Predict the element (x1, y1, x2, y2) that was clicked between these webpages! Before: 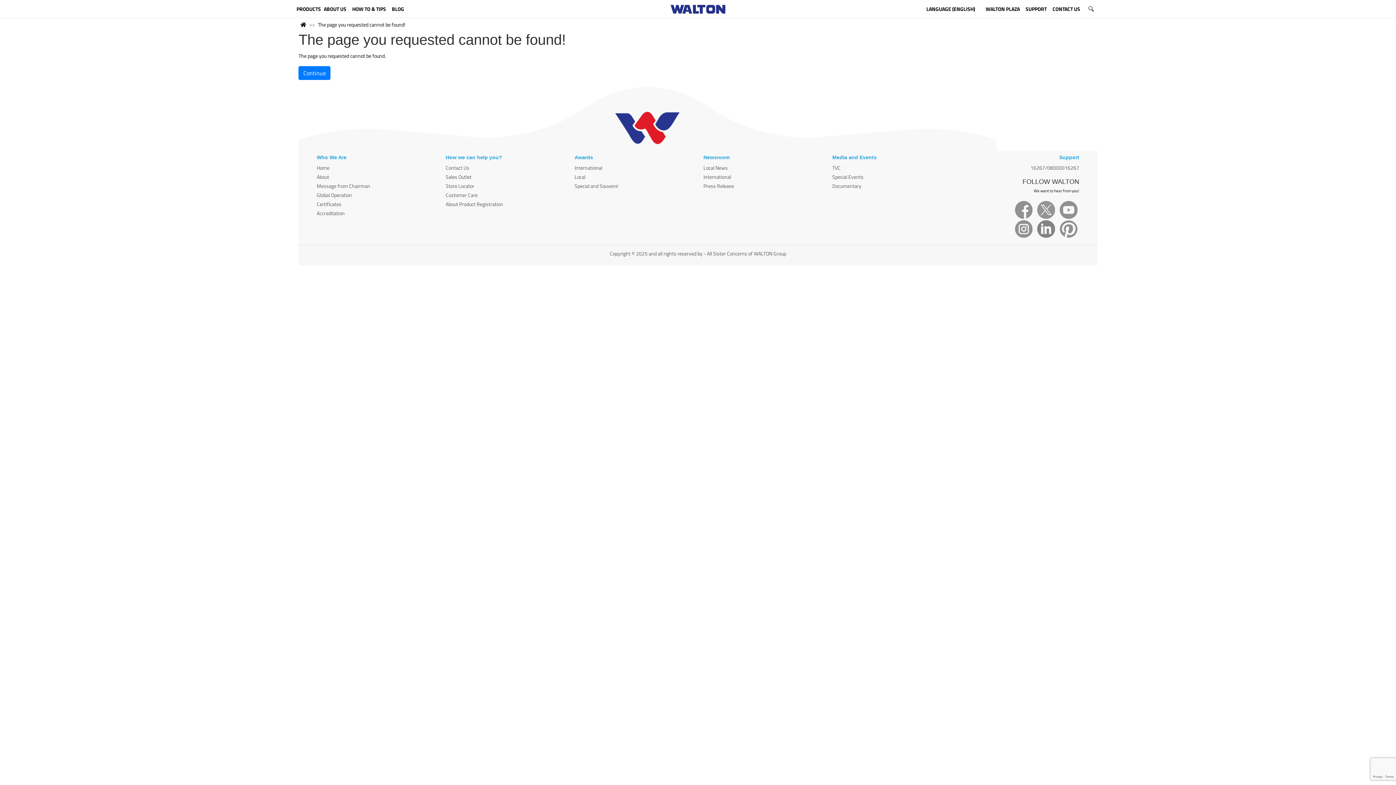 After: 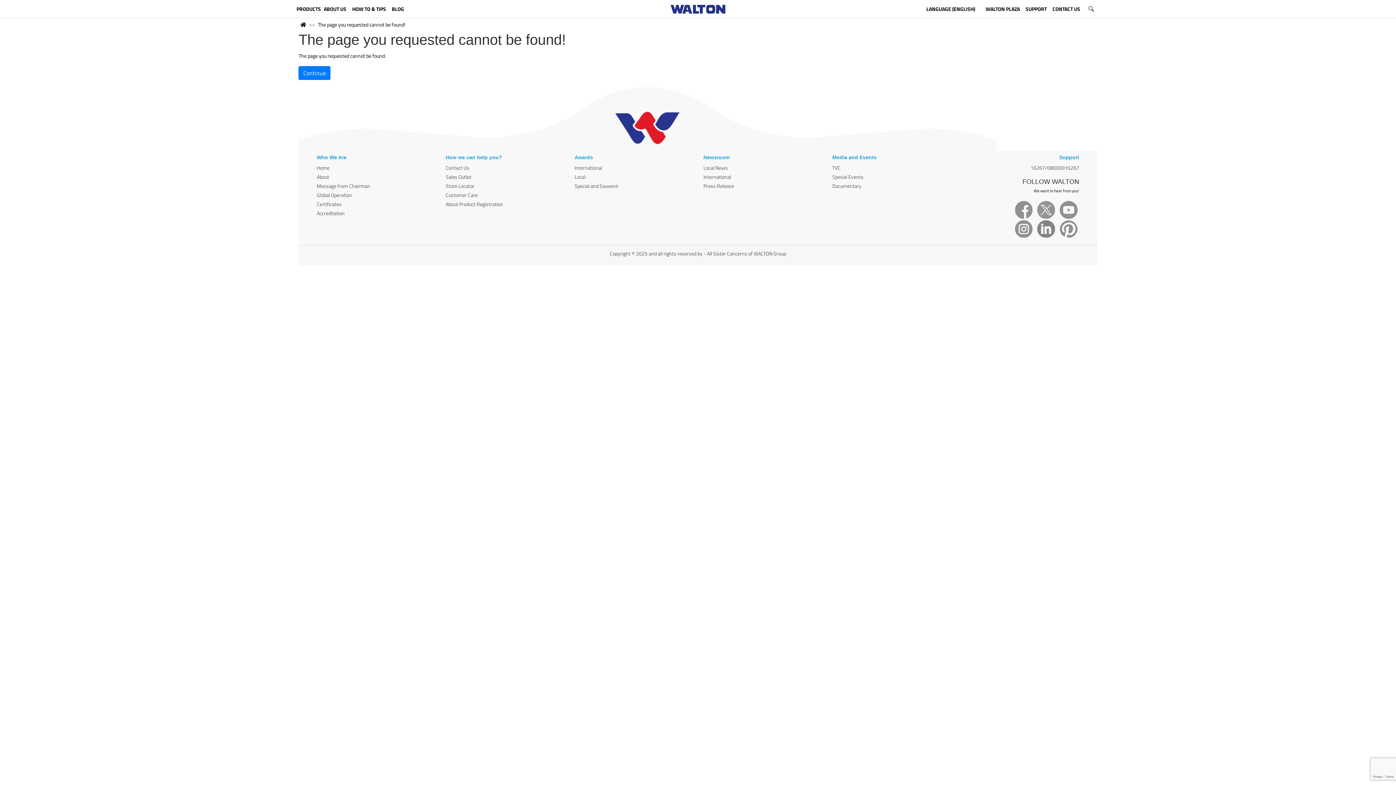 Action: bbox: (1013, 205, 1034, 213)